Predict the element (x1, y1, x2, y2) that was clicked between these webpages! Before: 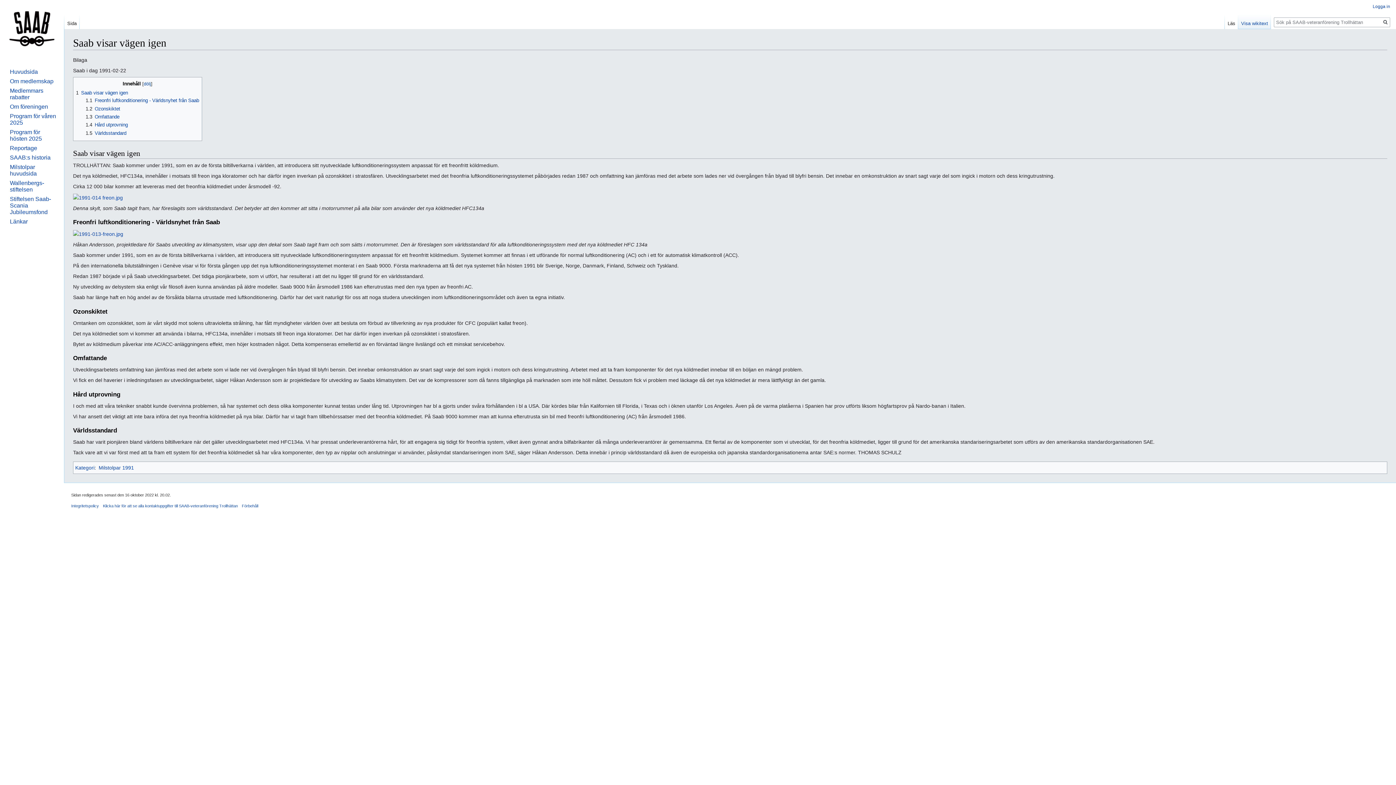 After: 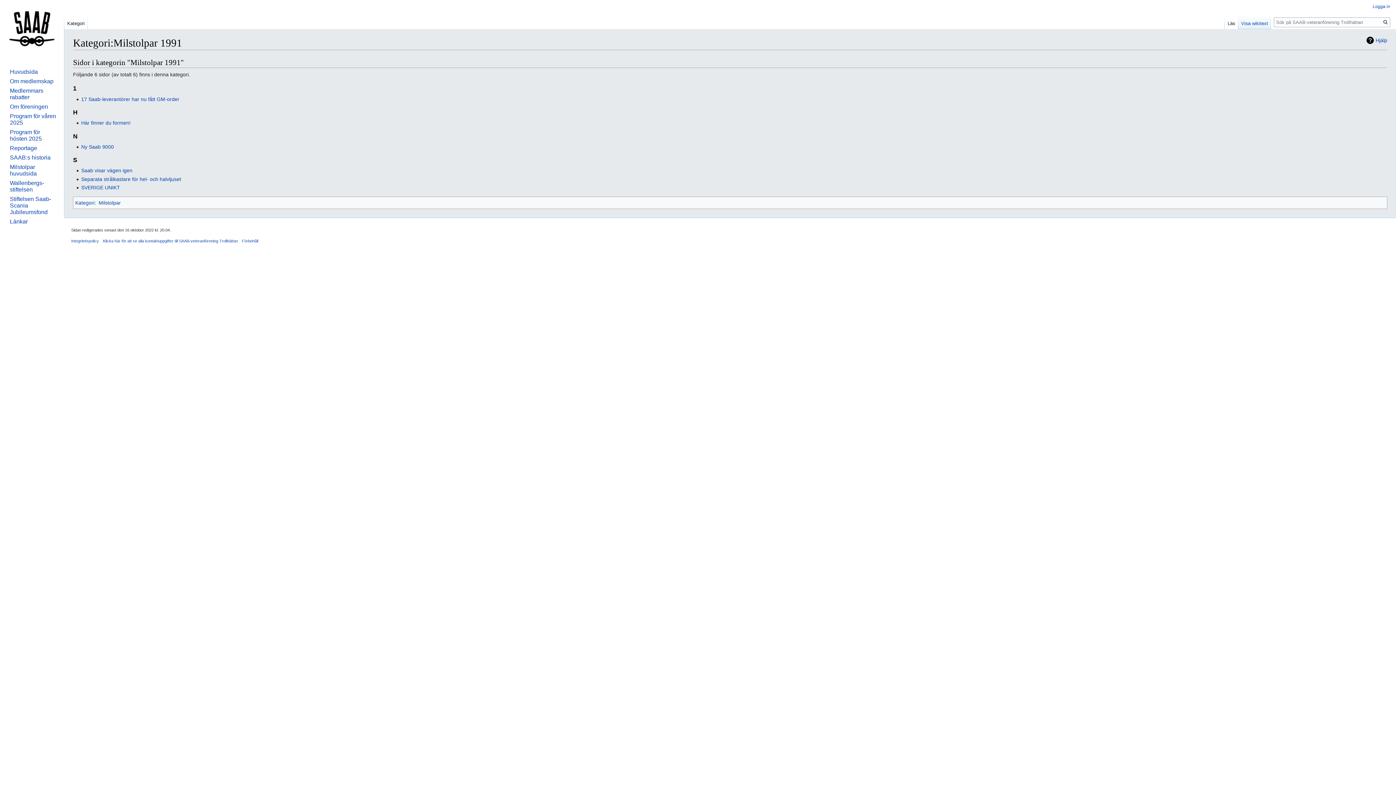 Action: label: Milstolpar 1991 bbox: (98, 465, 134, 470)